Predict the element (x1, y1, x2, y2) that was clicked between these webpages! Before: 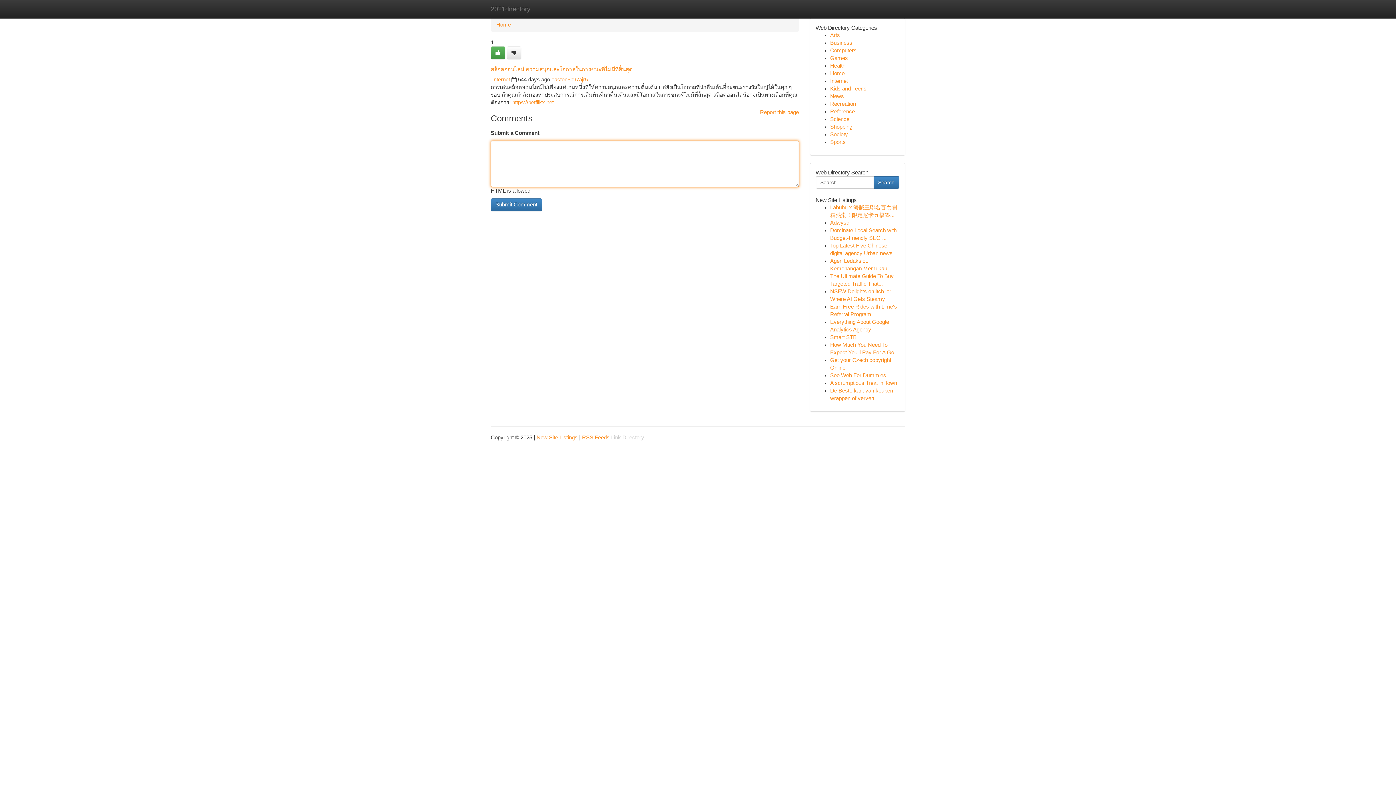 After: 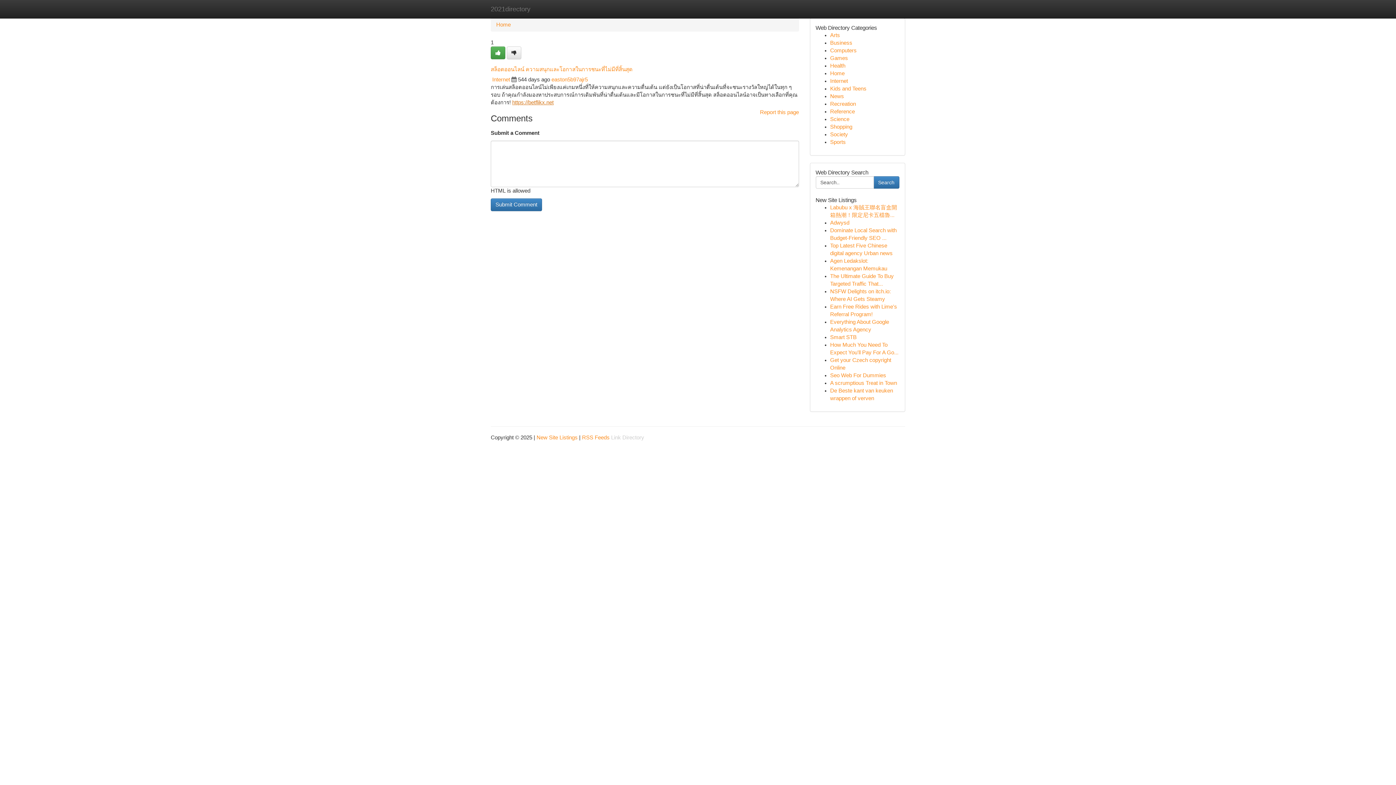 Action: bbox: (512, 99, 553, 105) label: https://betflikx.net